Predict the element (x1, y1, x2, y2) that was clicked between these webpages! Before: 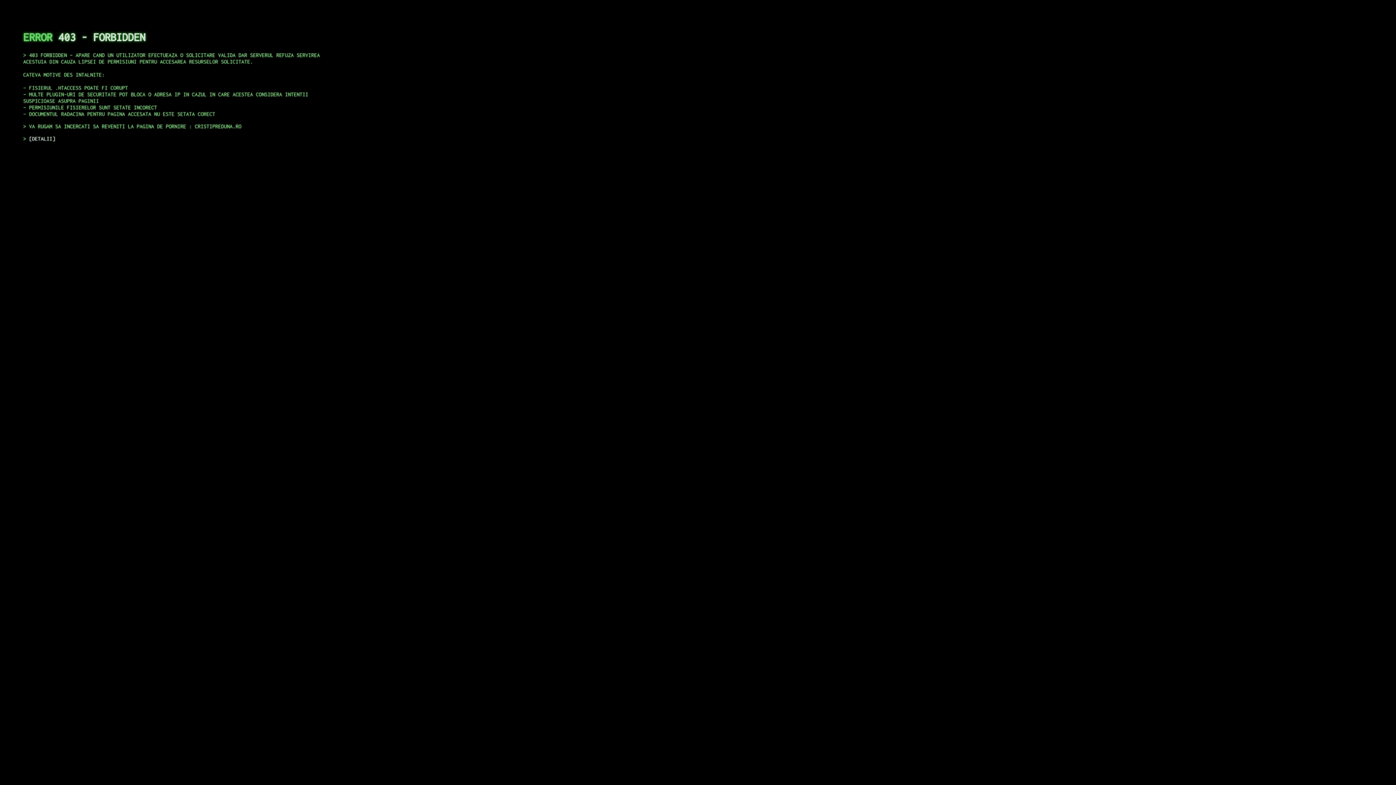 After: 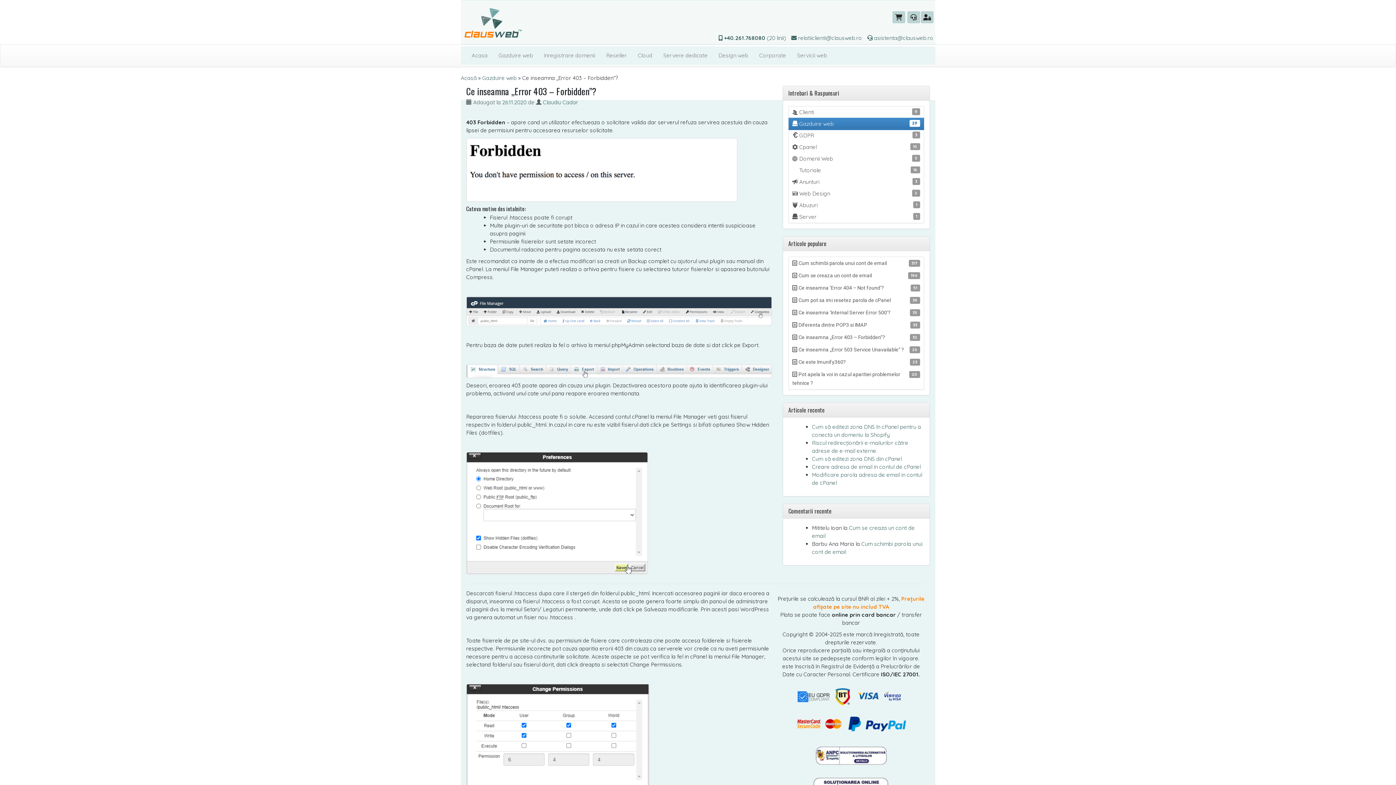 Action: bbox: (29, 135, 55, 141) label: DETALII